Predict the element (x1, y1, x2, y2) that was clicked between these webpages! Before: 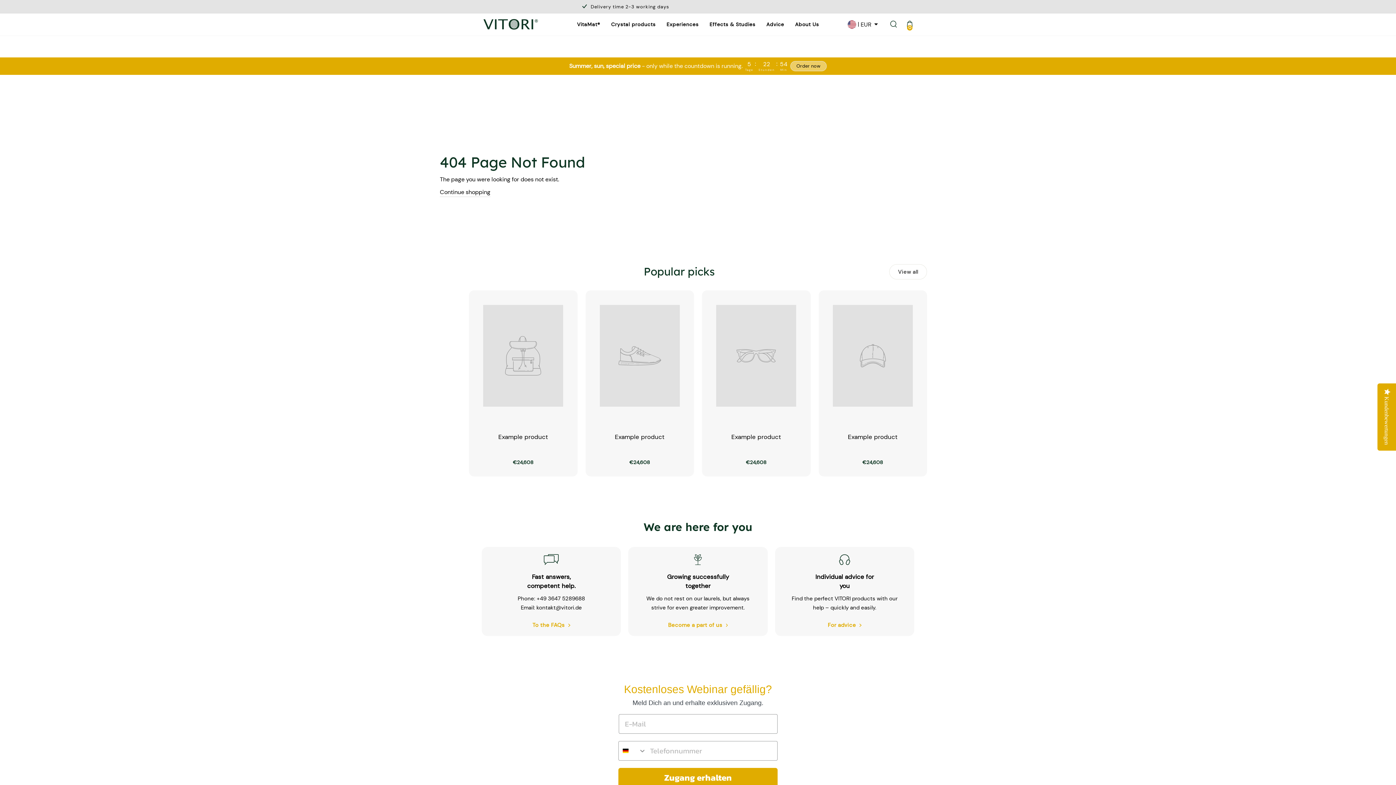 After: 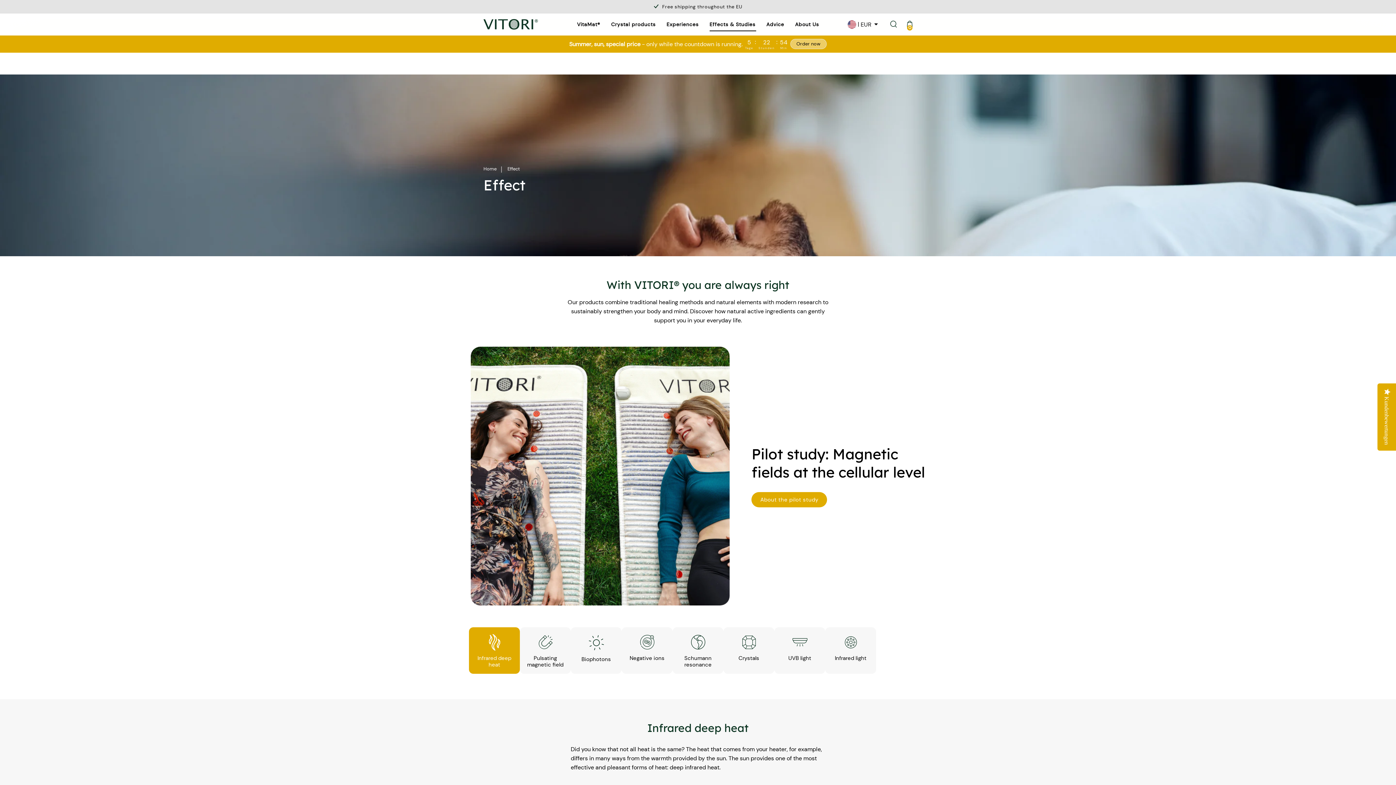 Action: label: Effects & Studies bbox: (704, 17, 761, 31)